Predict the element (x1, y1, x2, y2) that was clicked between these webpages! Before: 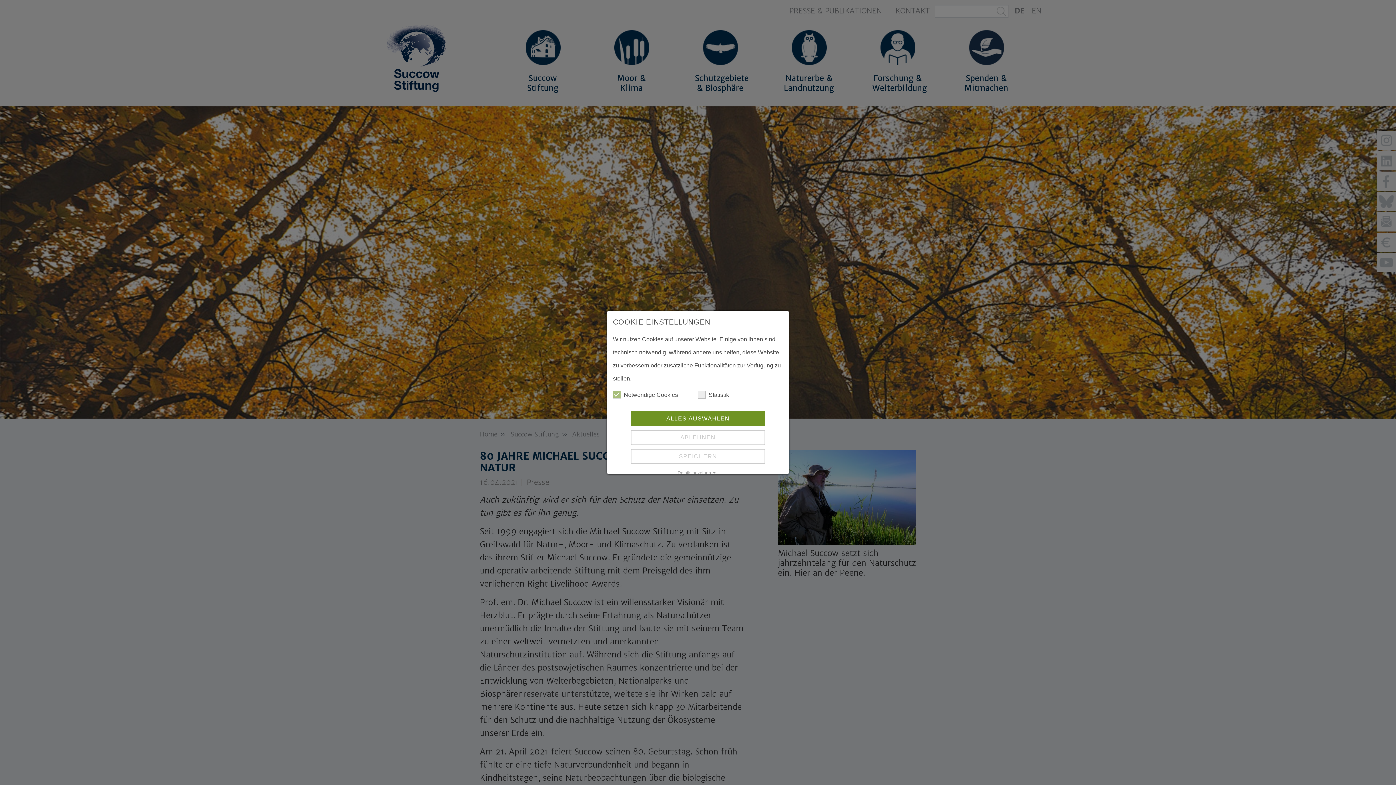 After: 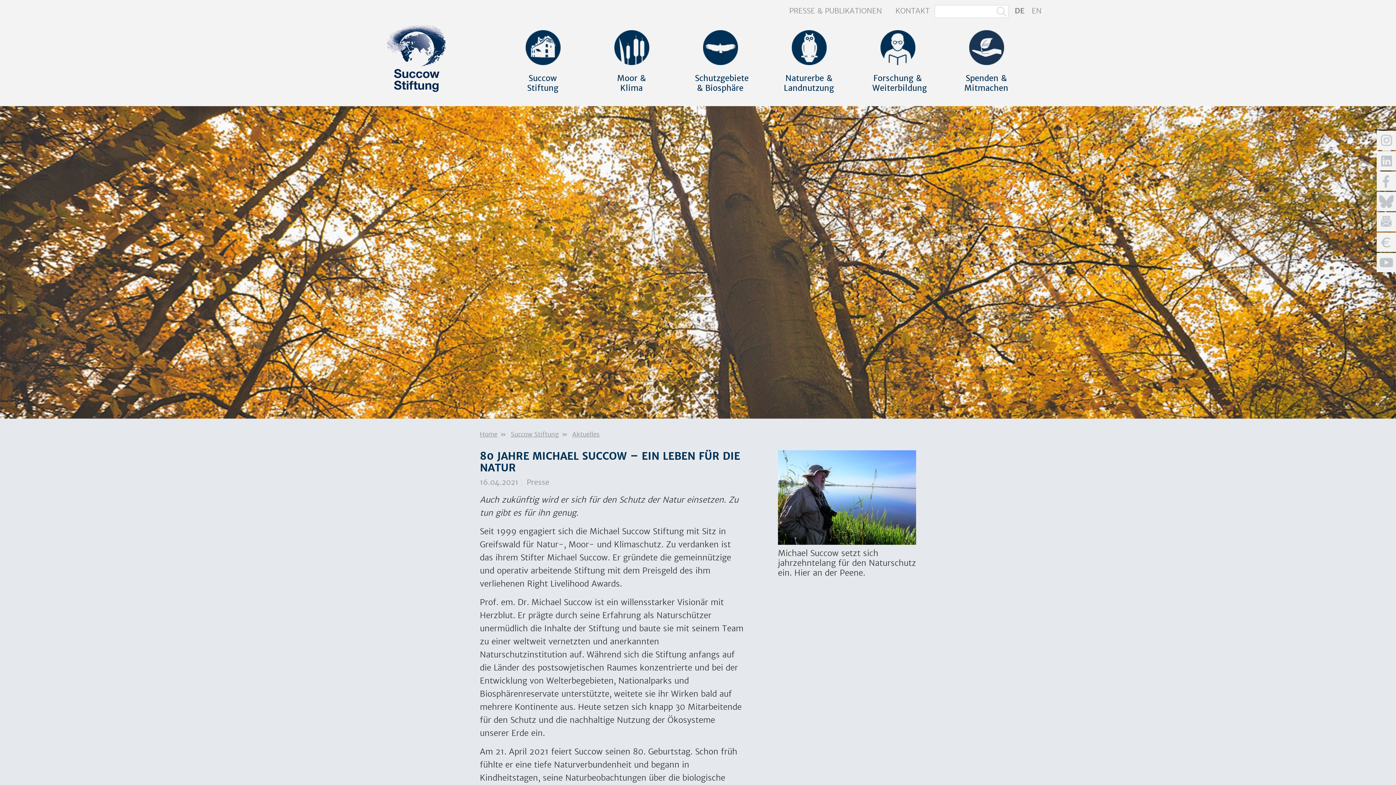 Action: label: SPEICHERN bbox: (630, 449, 765, 464)